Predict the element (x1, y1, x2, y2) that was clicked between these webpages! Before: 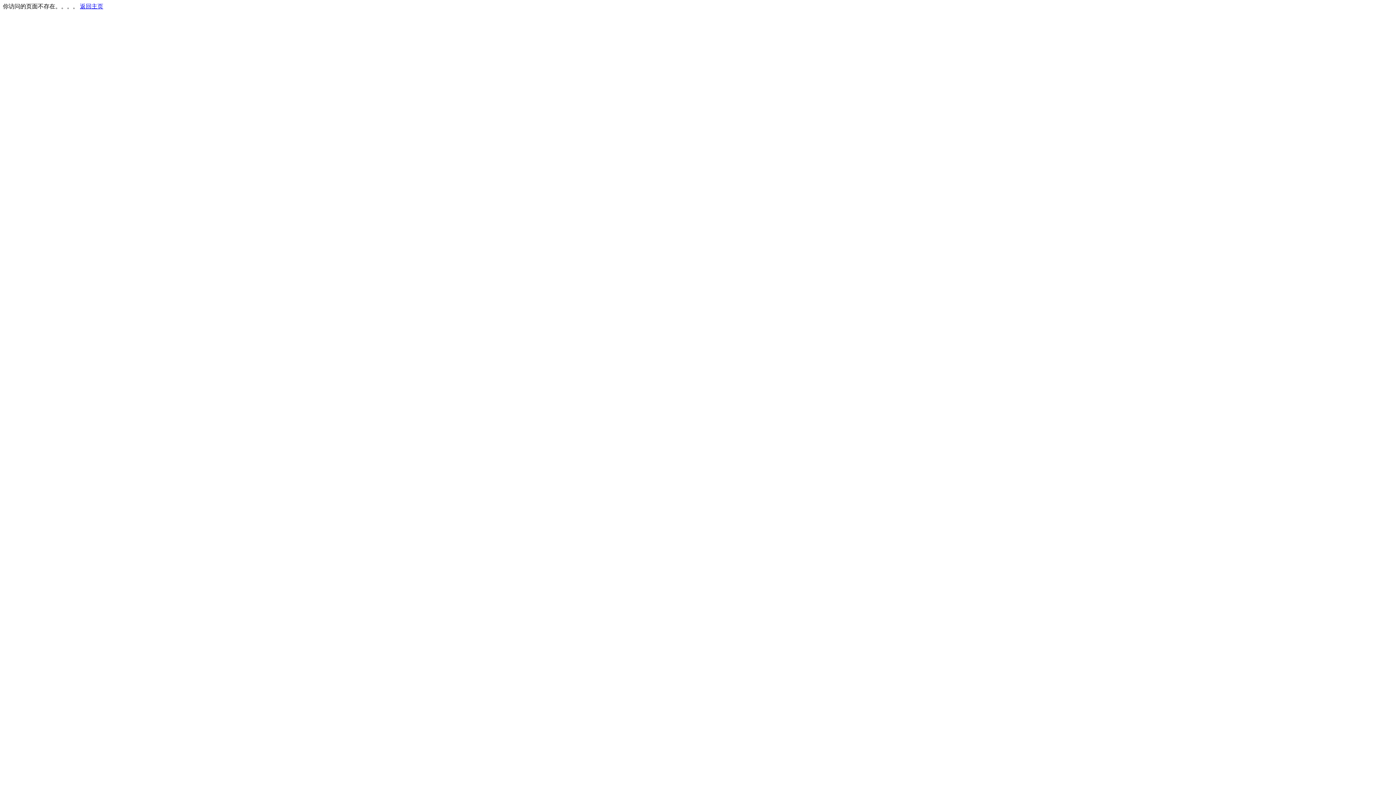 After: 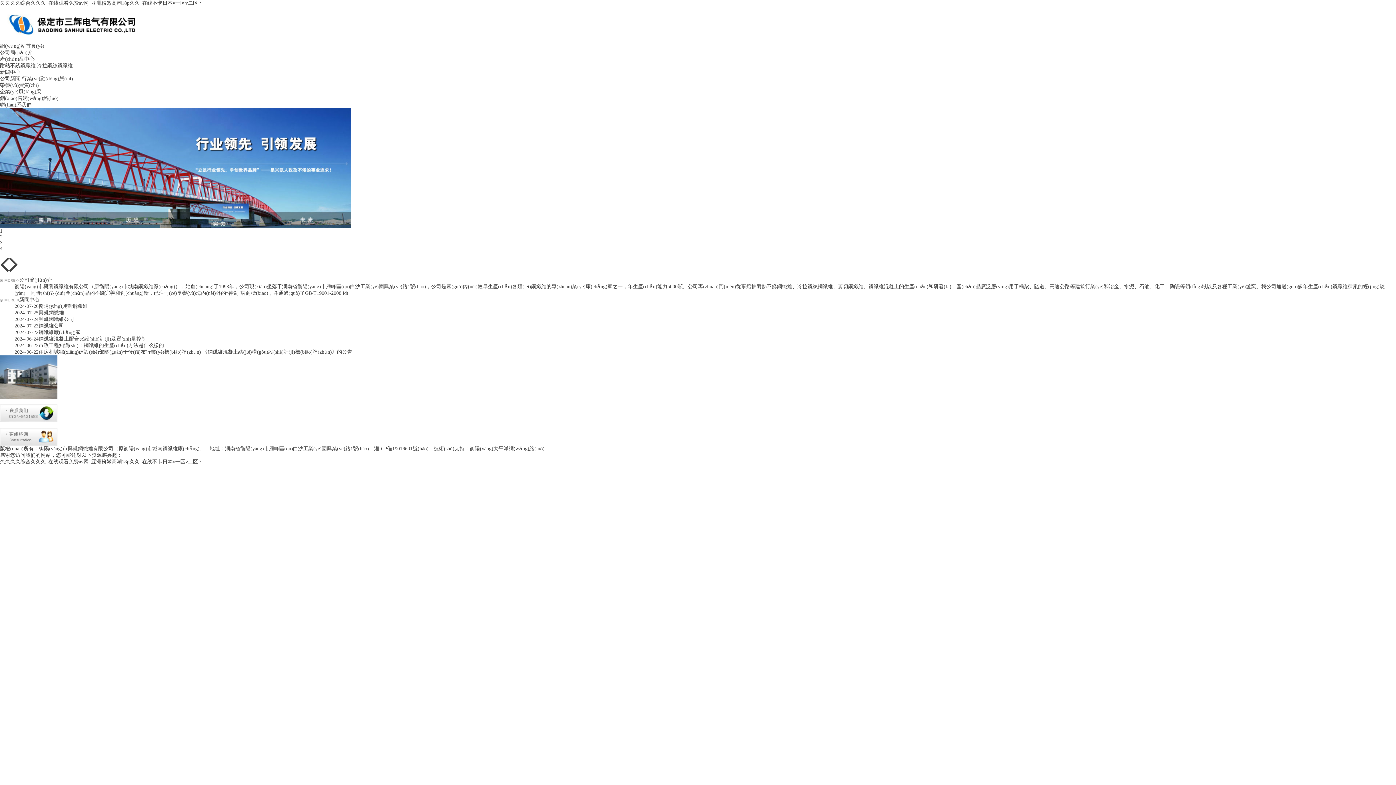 Action: label: 返回主页 bbox: (80, 3, 103, 9)